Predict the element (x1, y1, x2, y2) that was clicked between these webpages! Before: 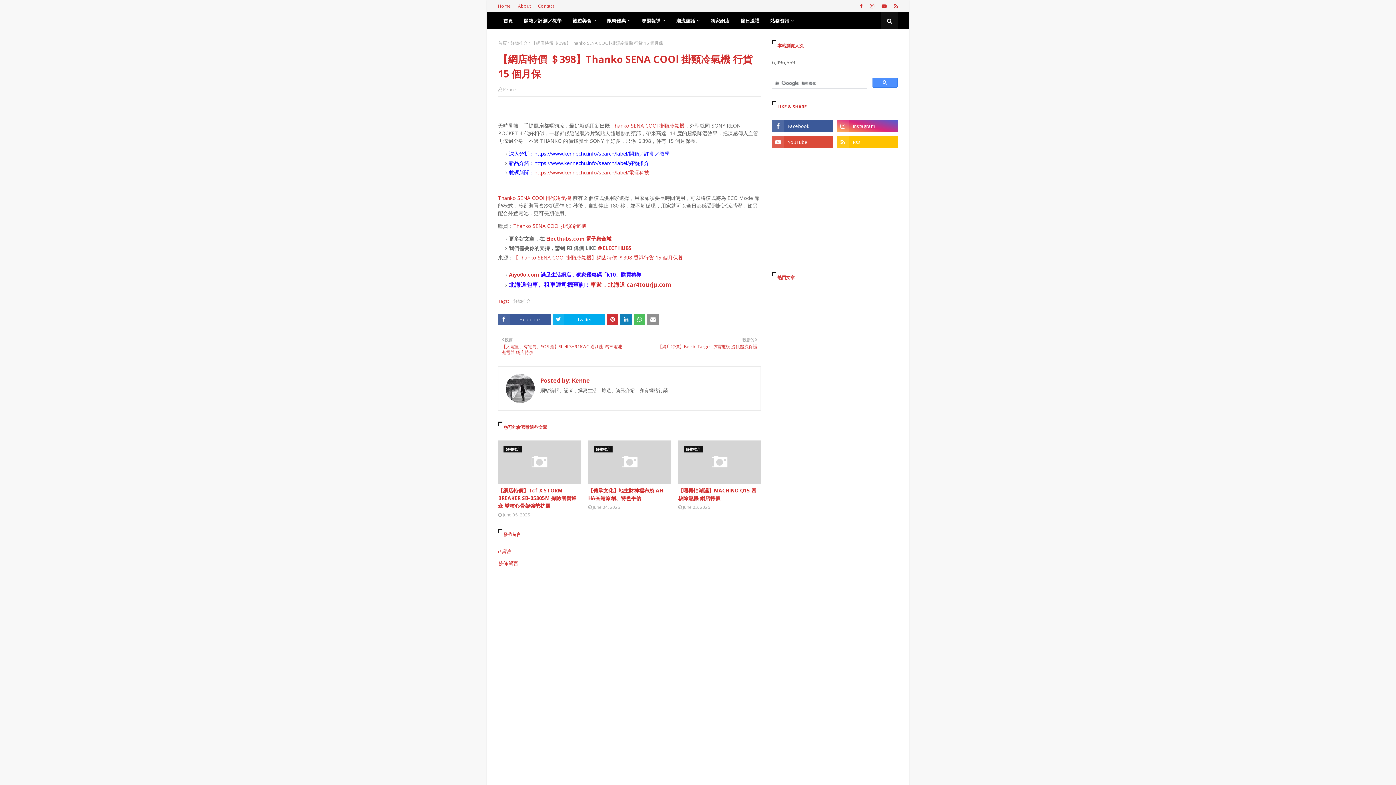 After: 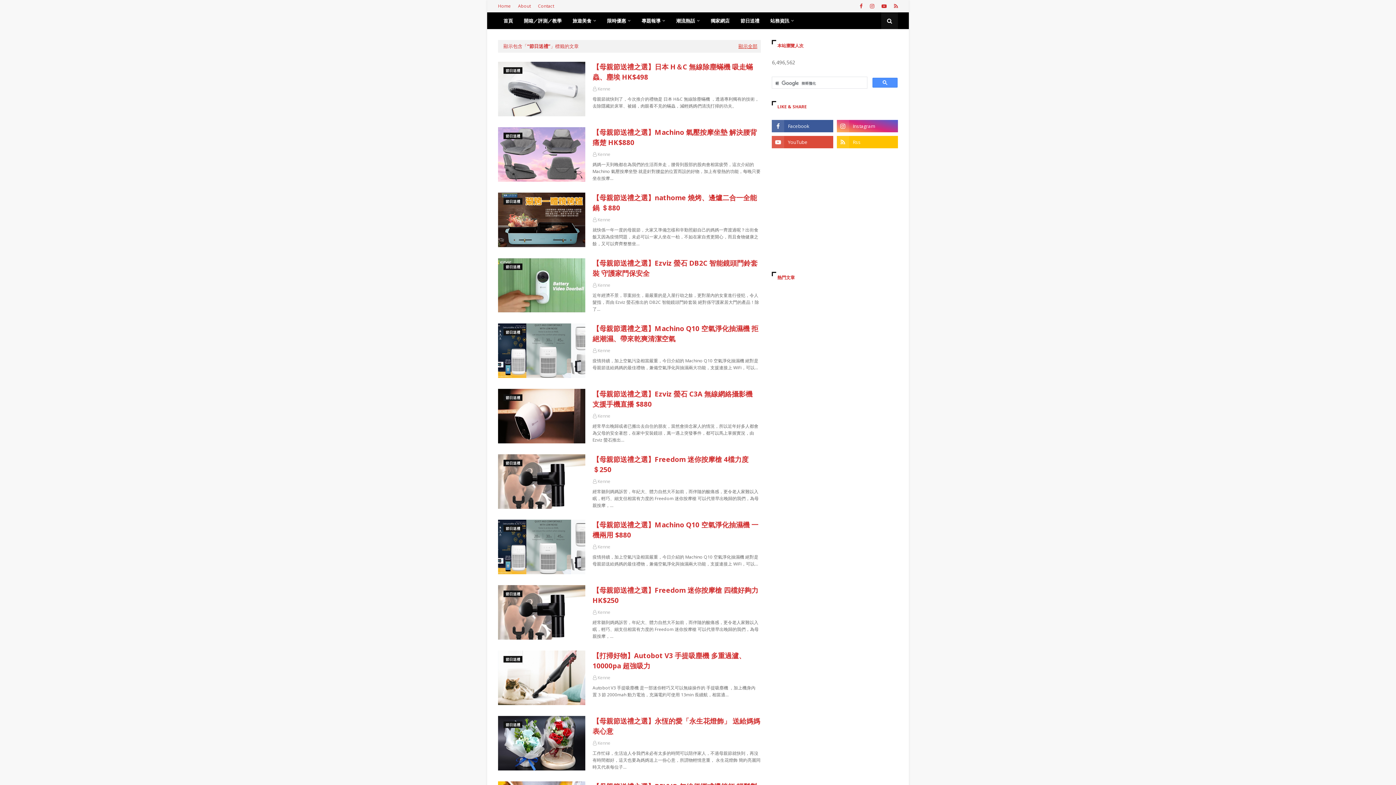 Action: bbox: (735, 12, 765, 29) label: 節日送禮